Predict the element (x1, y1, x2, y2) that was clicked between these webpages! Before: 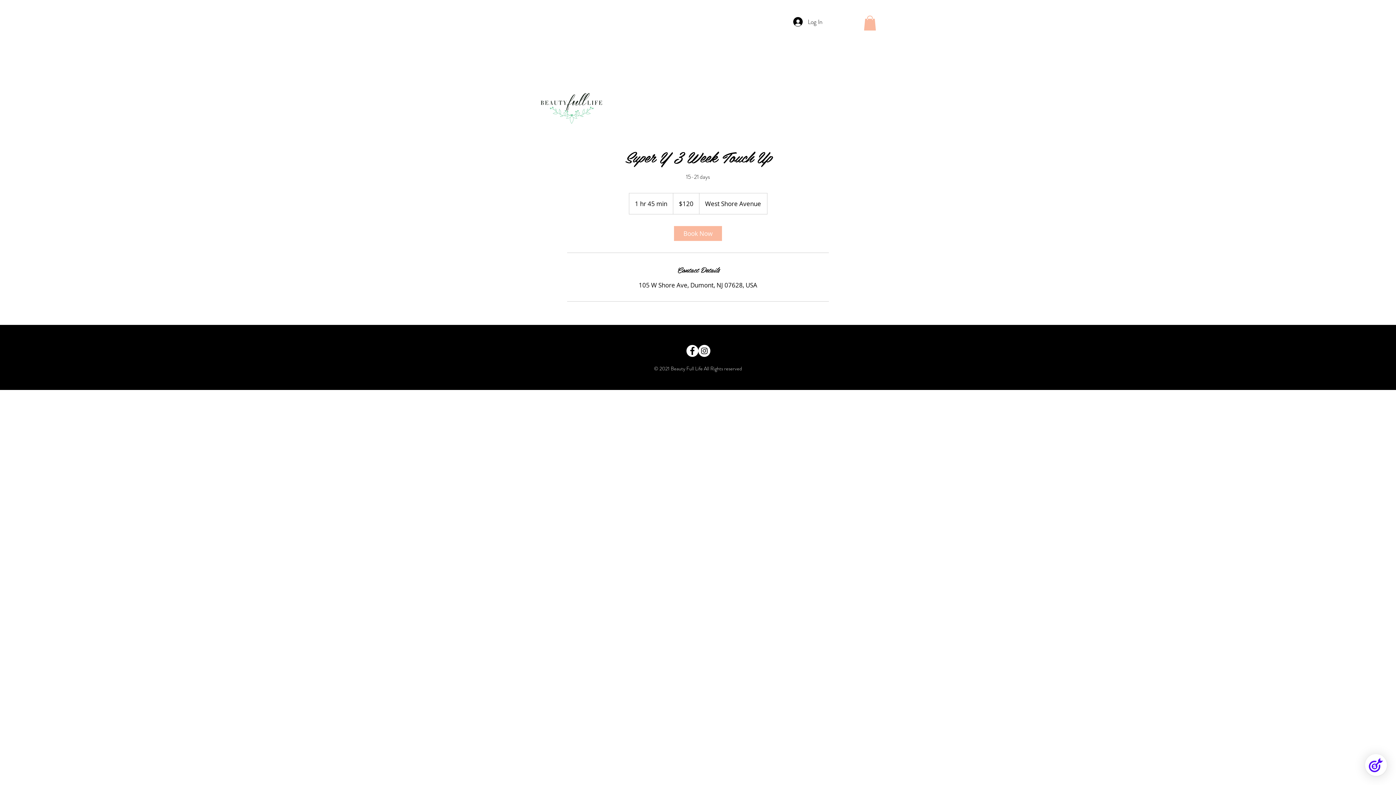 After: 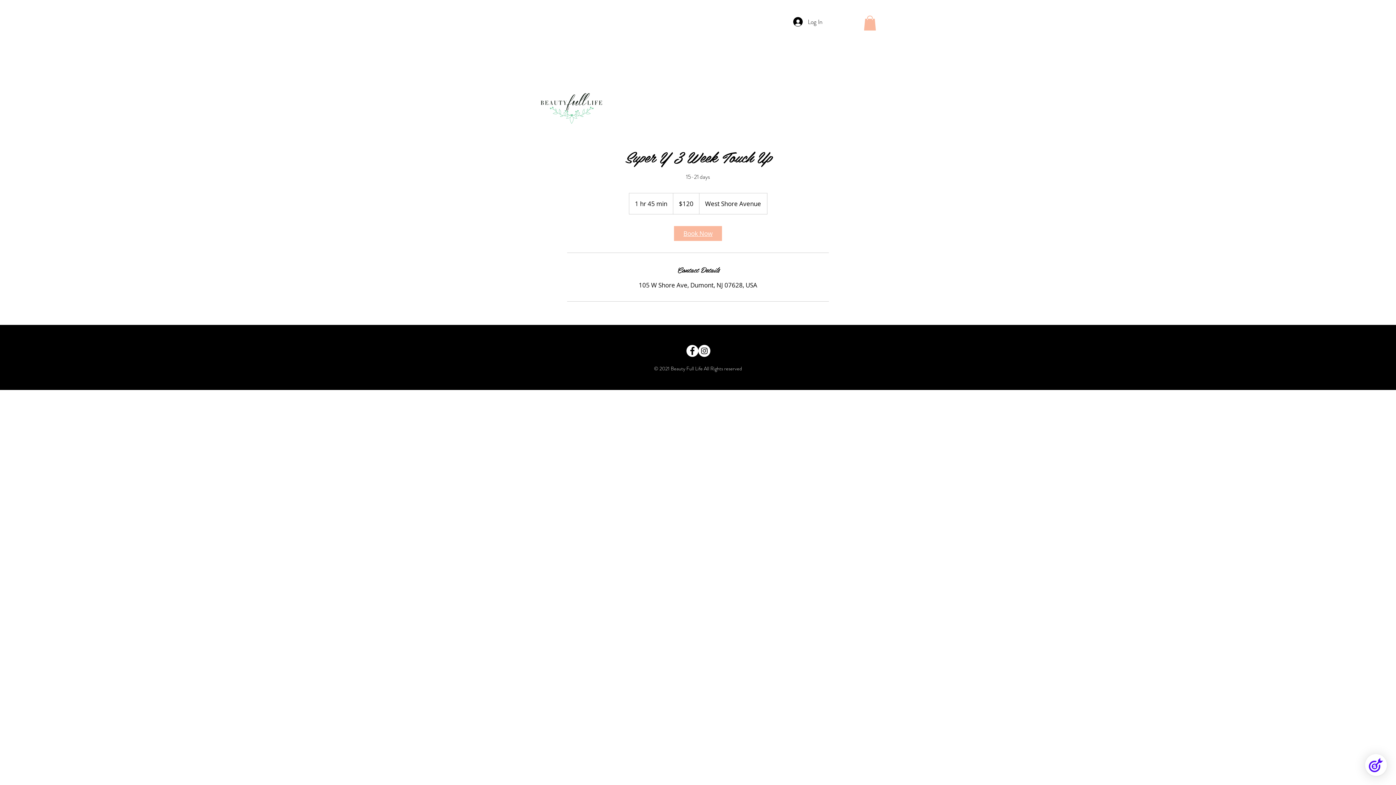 Action: bbox: (674, 226, 722, 241) label: Book Now